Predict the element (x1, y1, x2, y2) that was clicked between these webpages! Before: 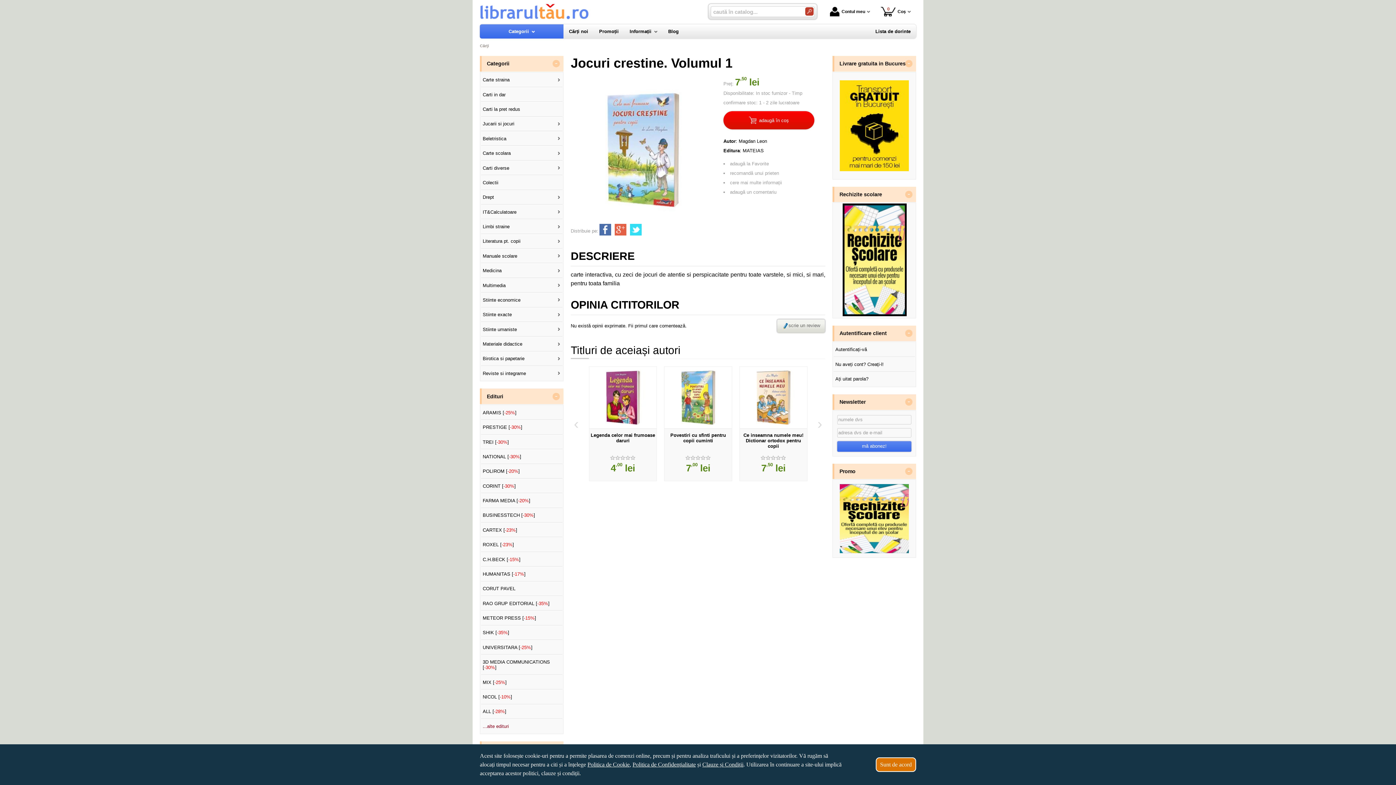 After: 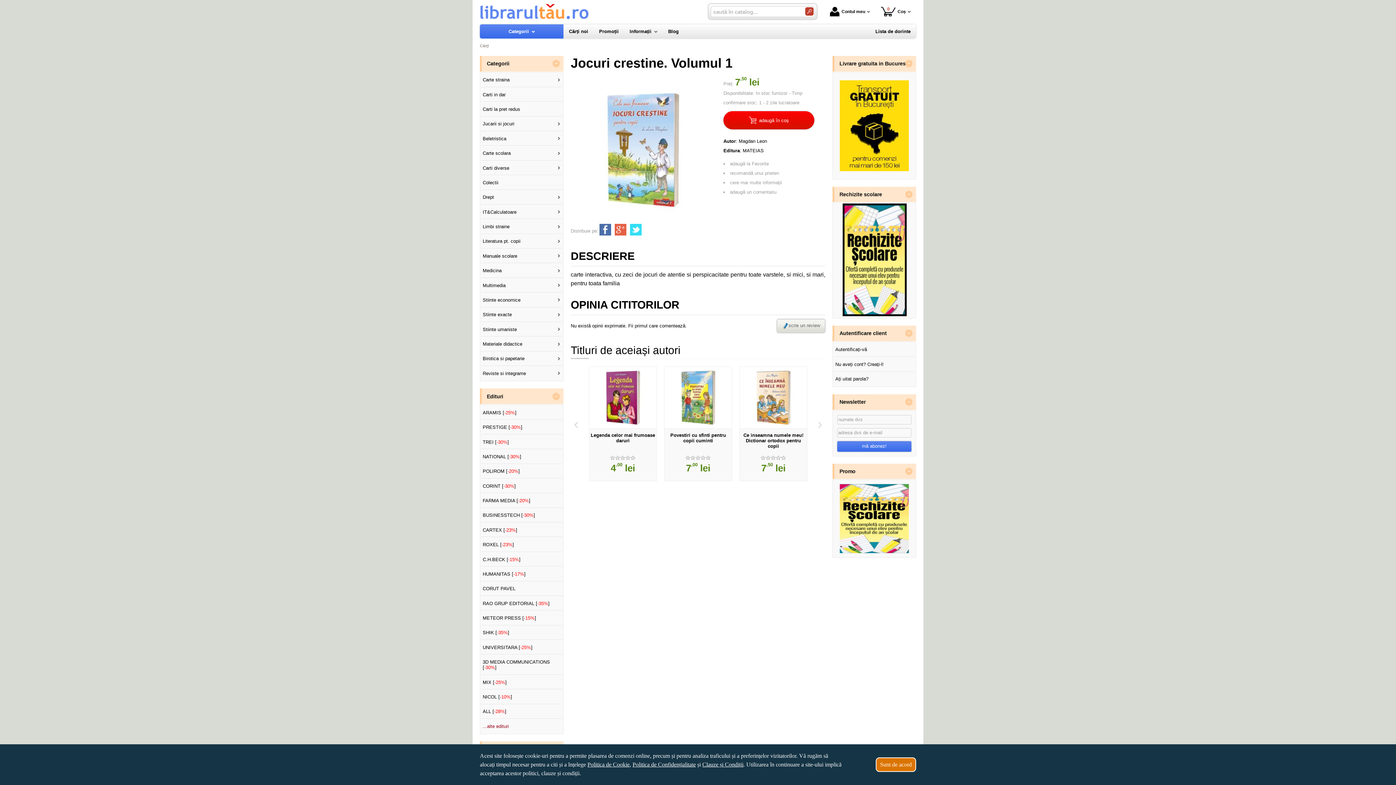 Action: label: Politica de Cookie bbox: (587, 761, 629, 768)